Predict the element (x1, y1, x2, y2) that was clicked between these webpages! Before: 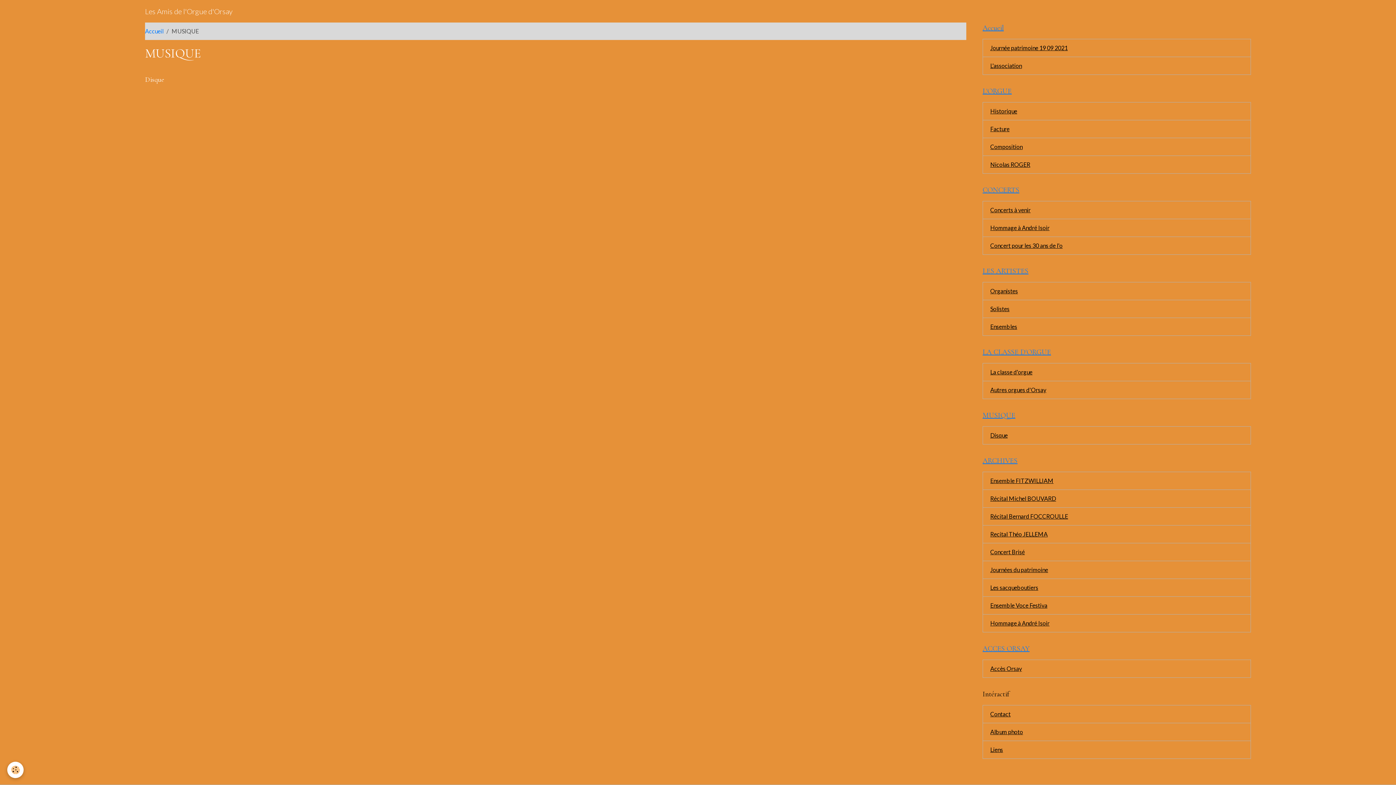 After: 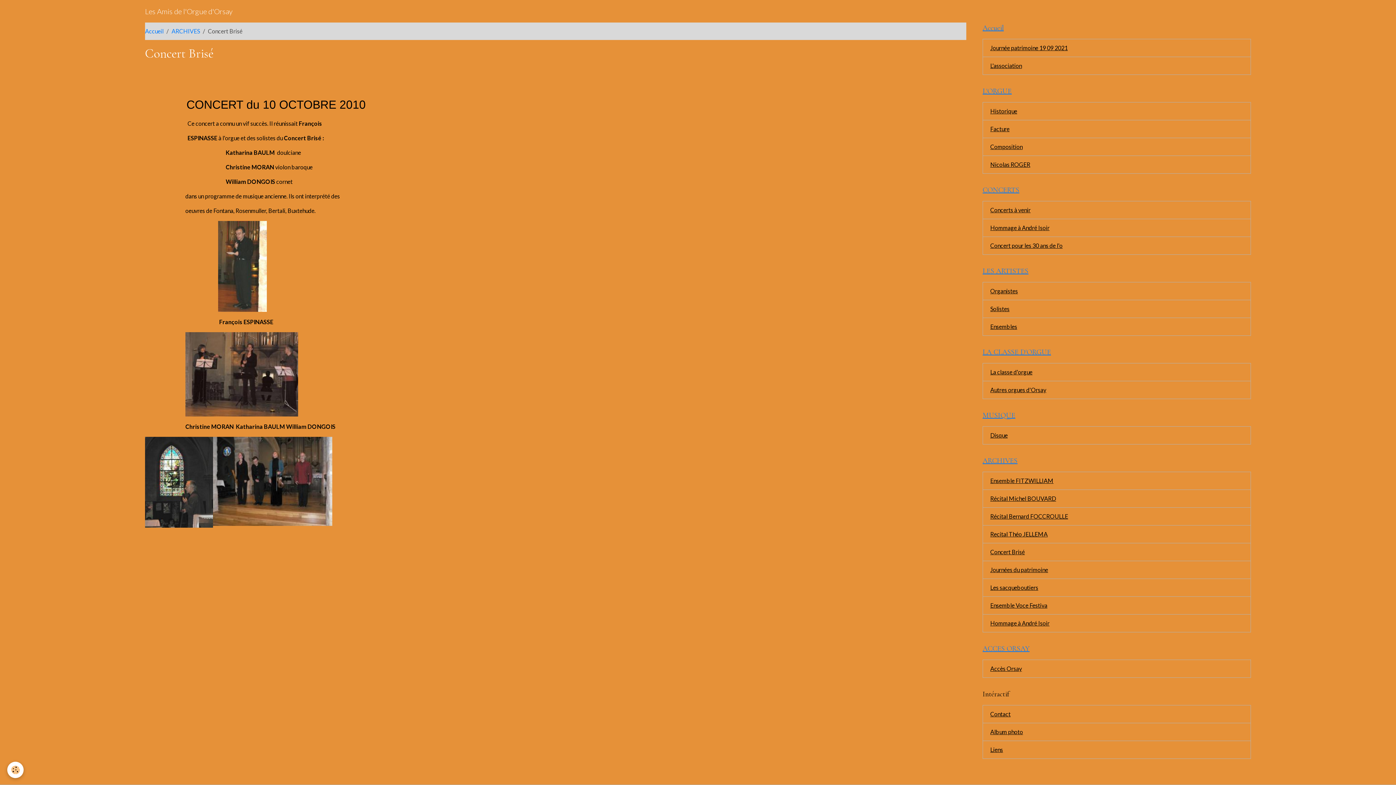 Action: label: Concert Brisé bbox: (982, 543, 1251, 561)